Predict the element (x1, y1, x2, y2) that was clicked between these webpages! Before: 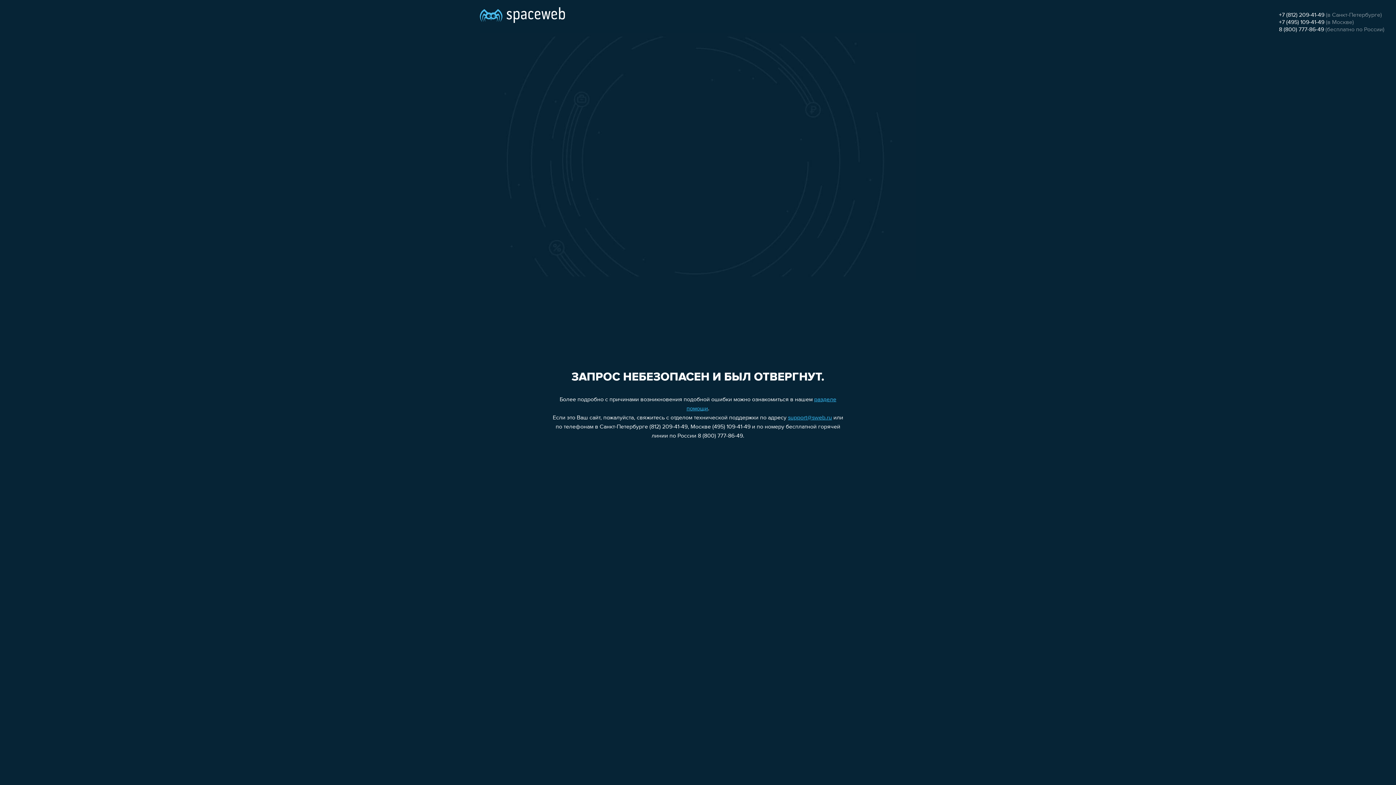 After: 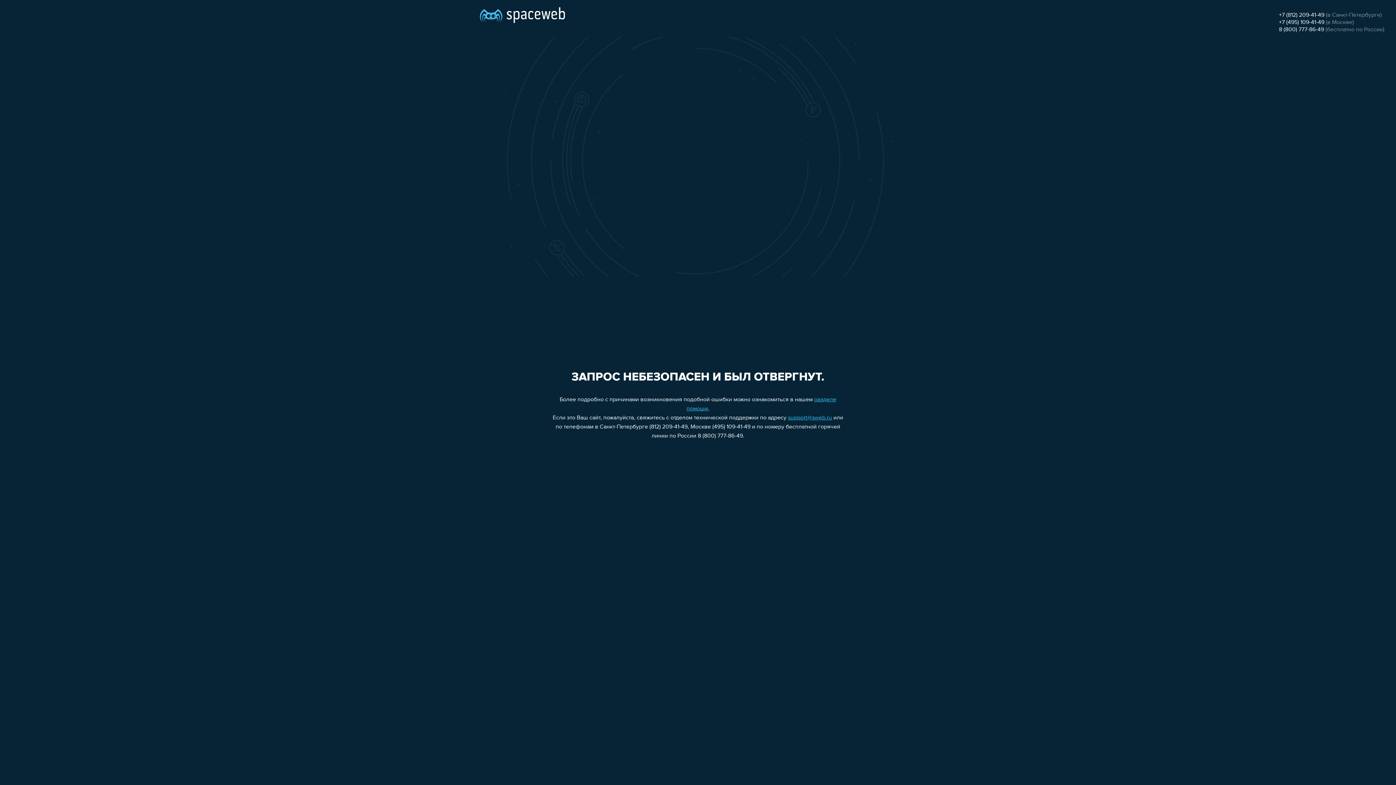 Action: label: +7 (812) 209-41-49 bbox: (1279, 12, 1324, 18)